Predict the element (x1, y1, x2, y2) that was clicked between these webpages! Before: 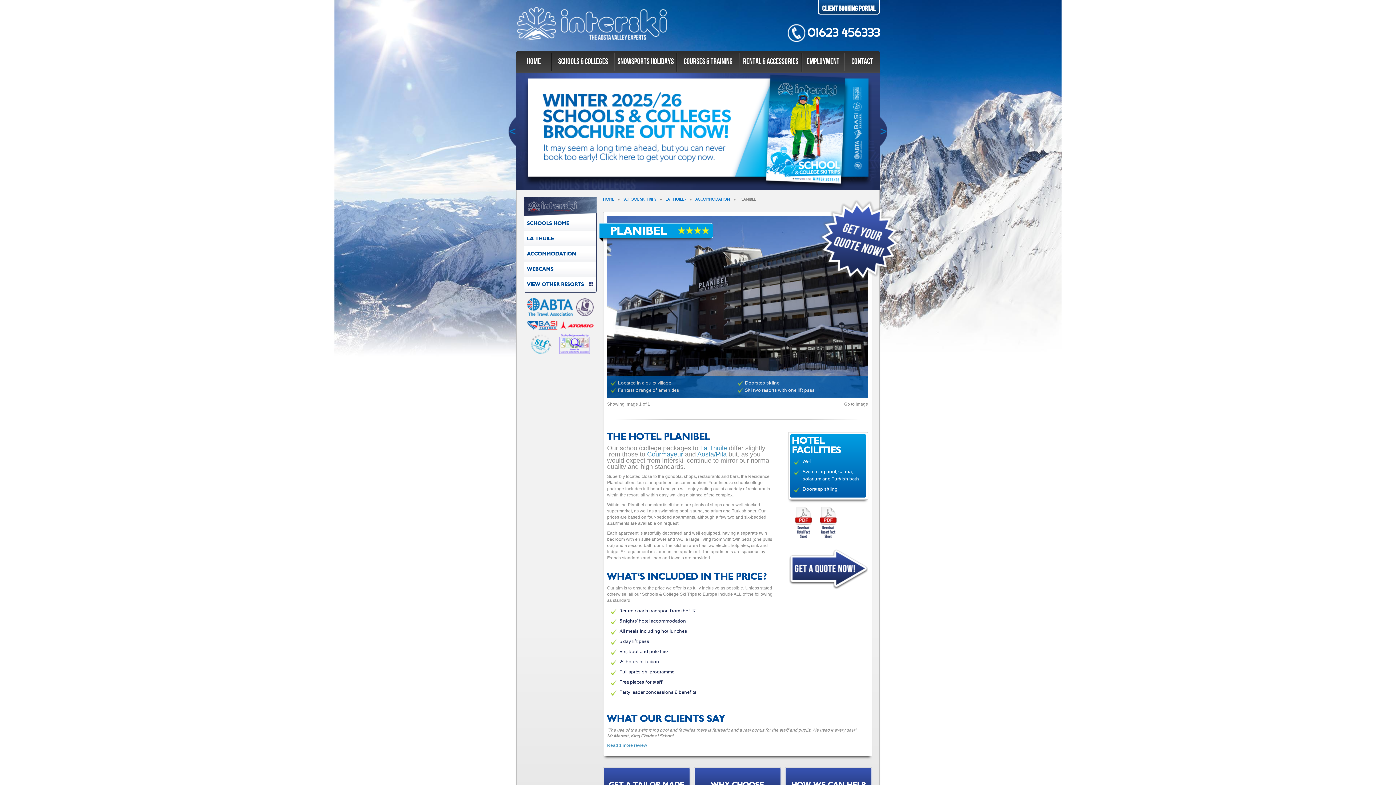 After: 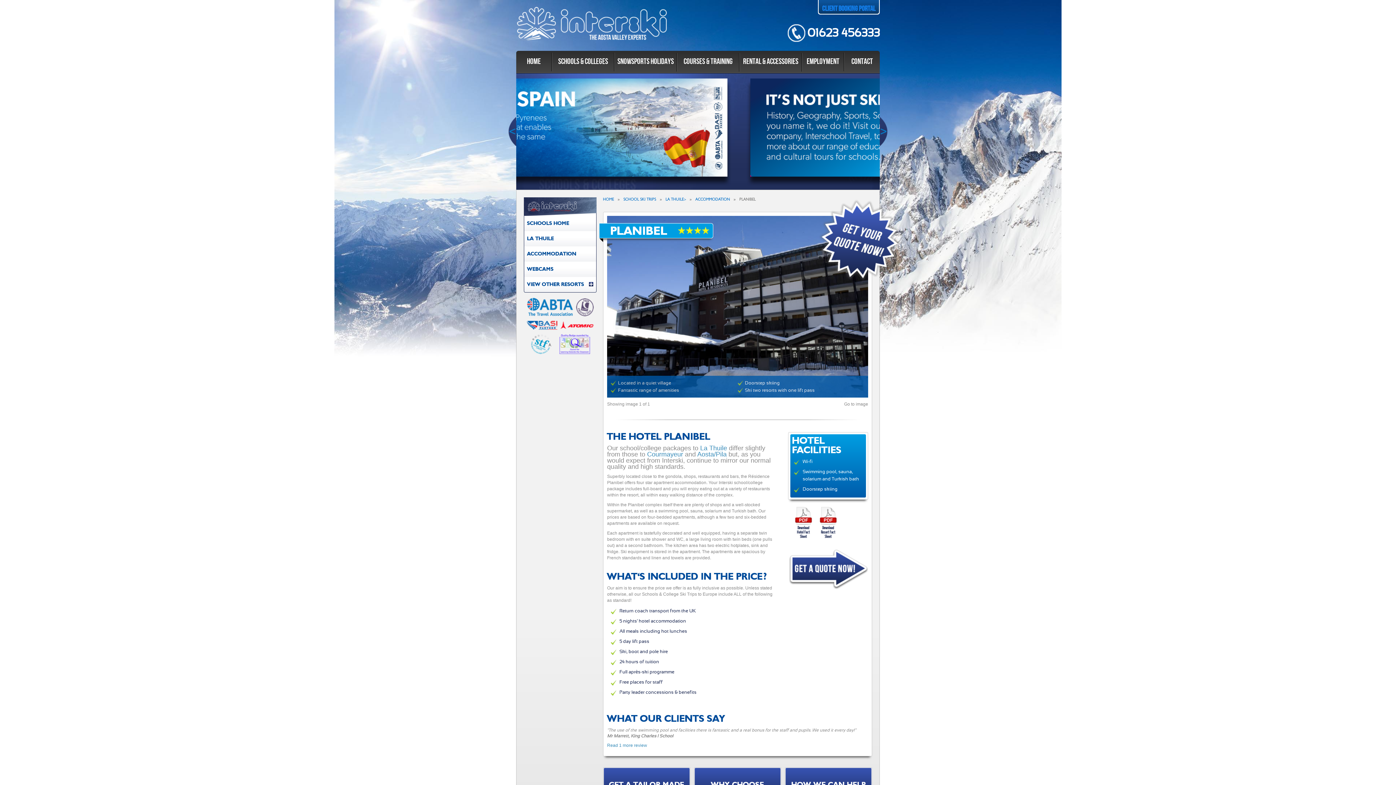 Action: bbox: (818, 5, 879, 12) label: Client Booking Portal